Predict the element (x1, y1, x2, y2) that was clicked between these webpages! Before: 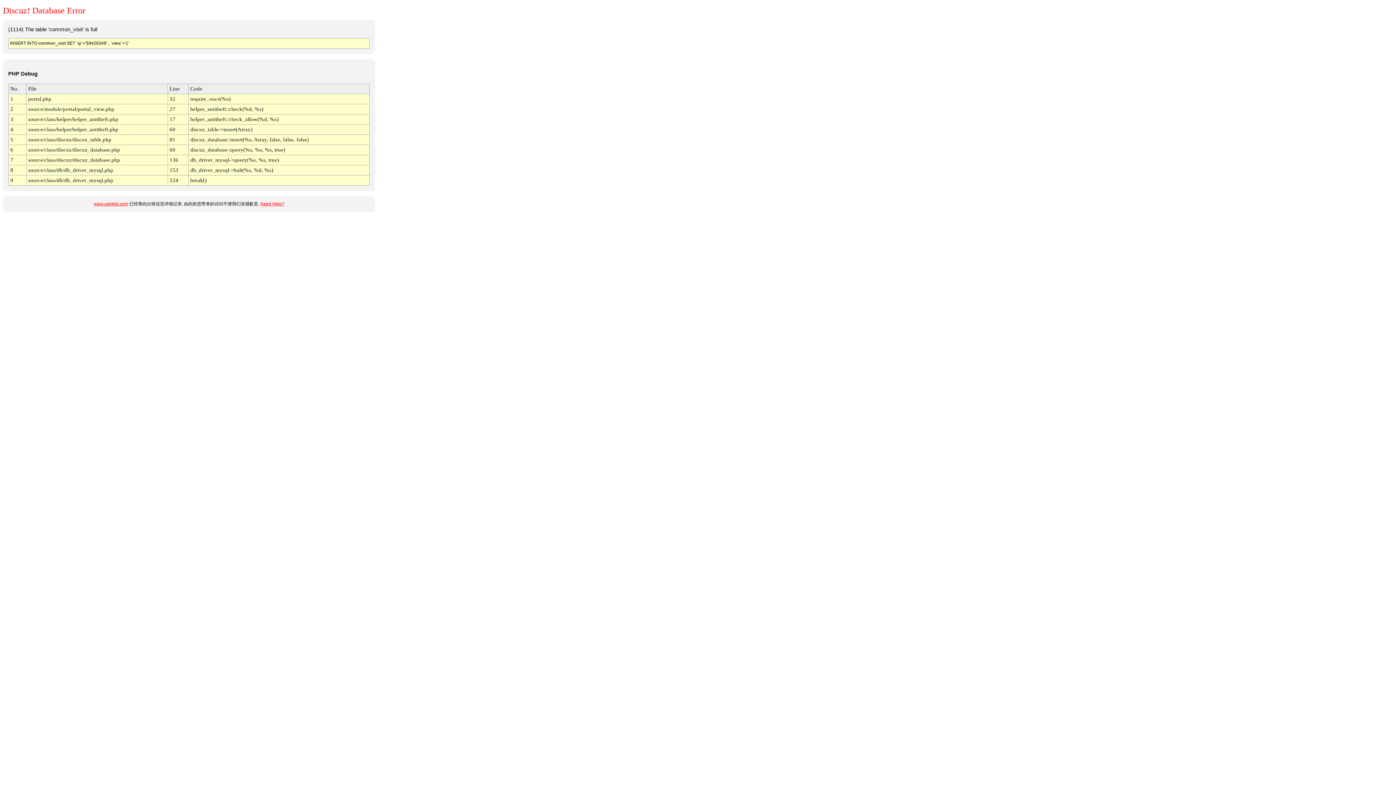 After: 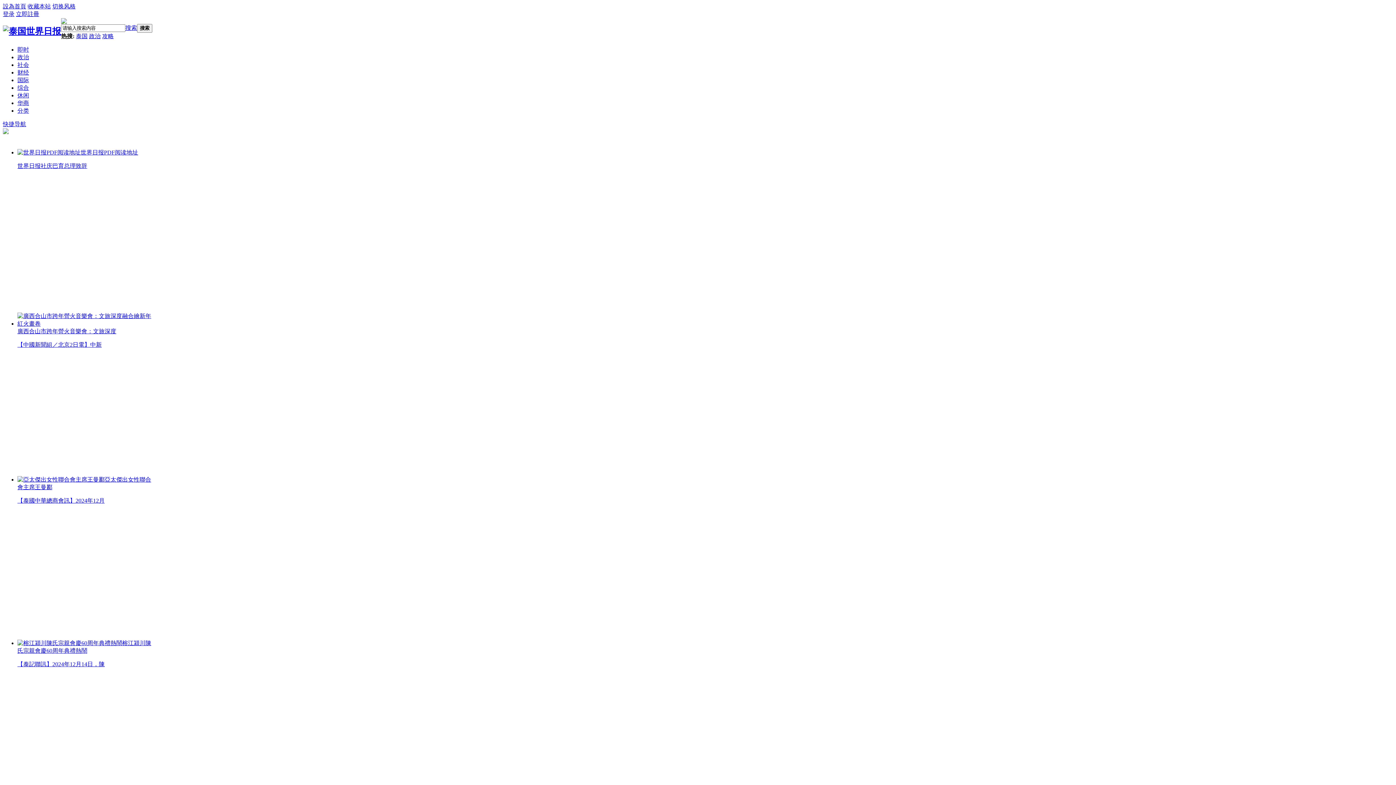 Action: label: www.udnbkk.com bbox: (93, 201, 128, 206)